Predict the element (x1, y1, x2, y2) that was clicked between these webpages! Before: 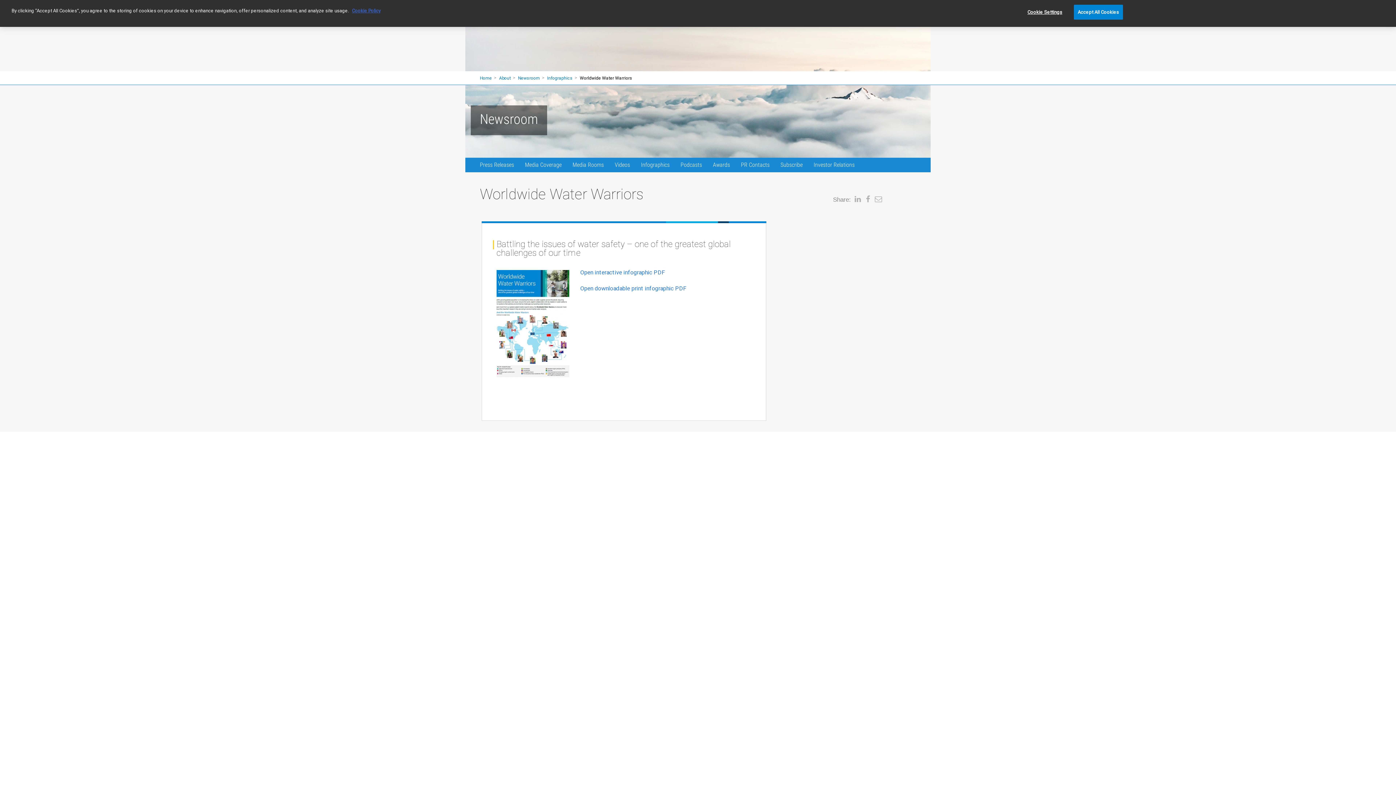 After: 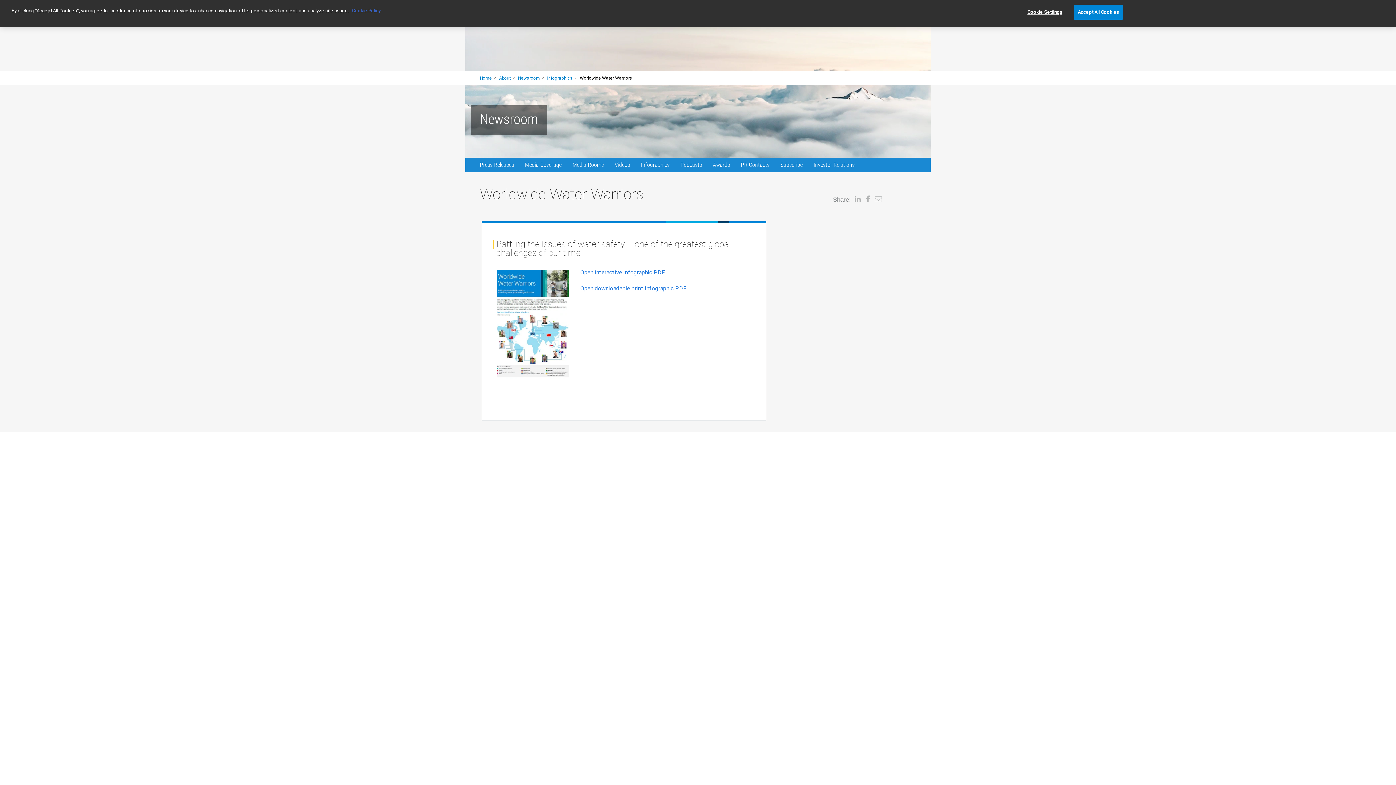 Action: bbox: (496, 320, 569, 327)